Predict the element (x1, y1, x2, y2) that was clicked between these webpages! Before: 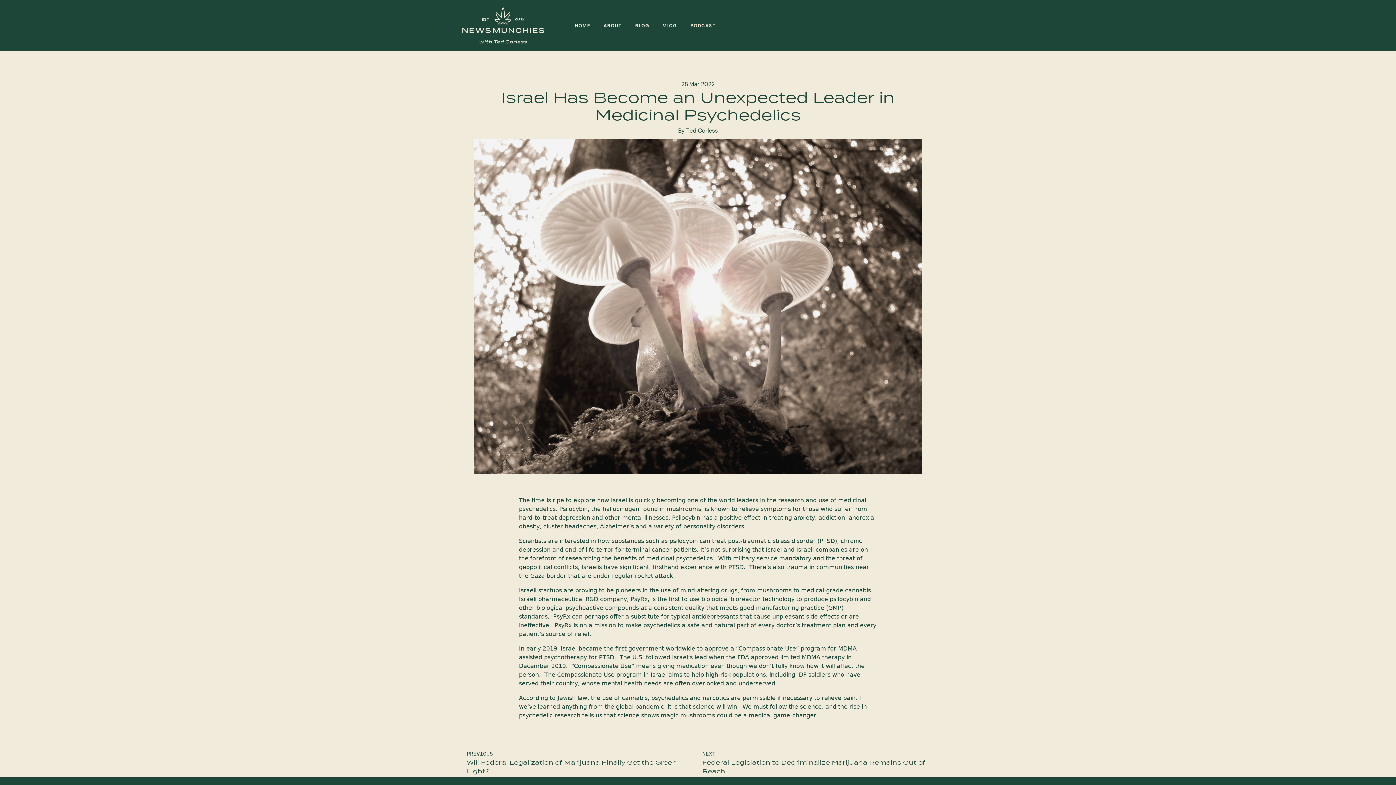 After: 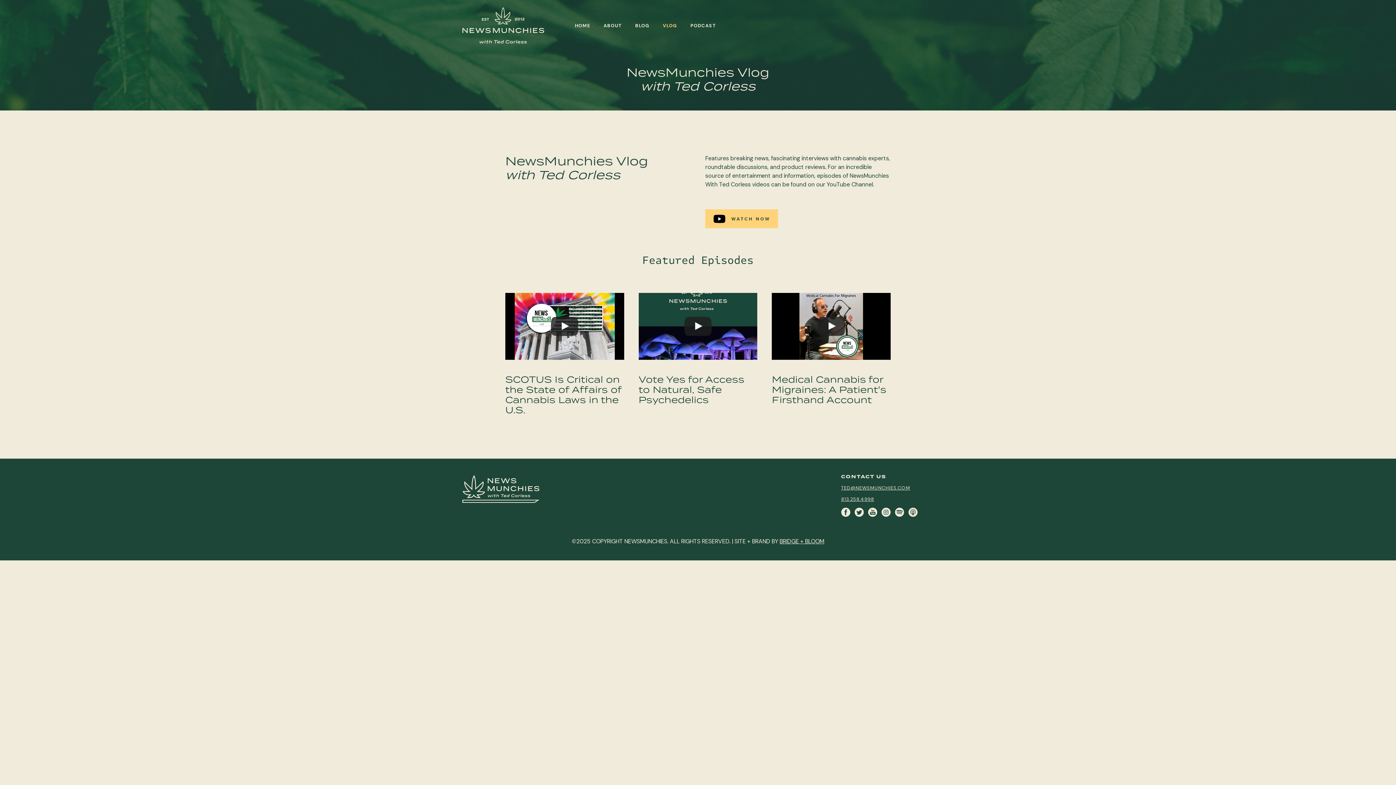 Action: label: VLOG bbox: (660, 19, 680, 31)